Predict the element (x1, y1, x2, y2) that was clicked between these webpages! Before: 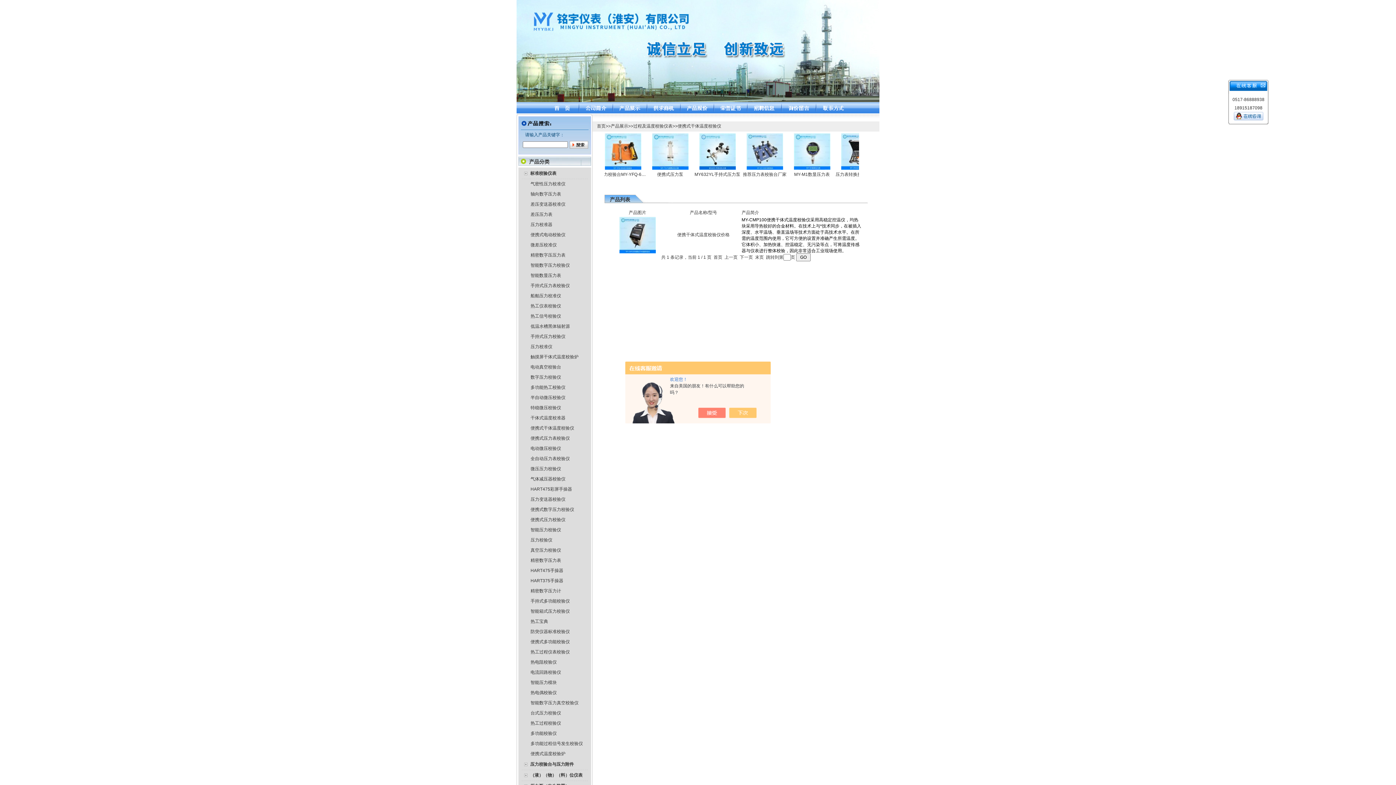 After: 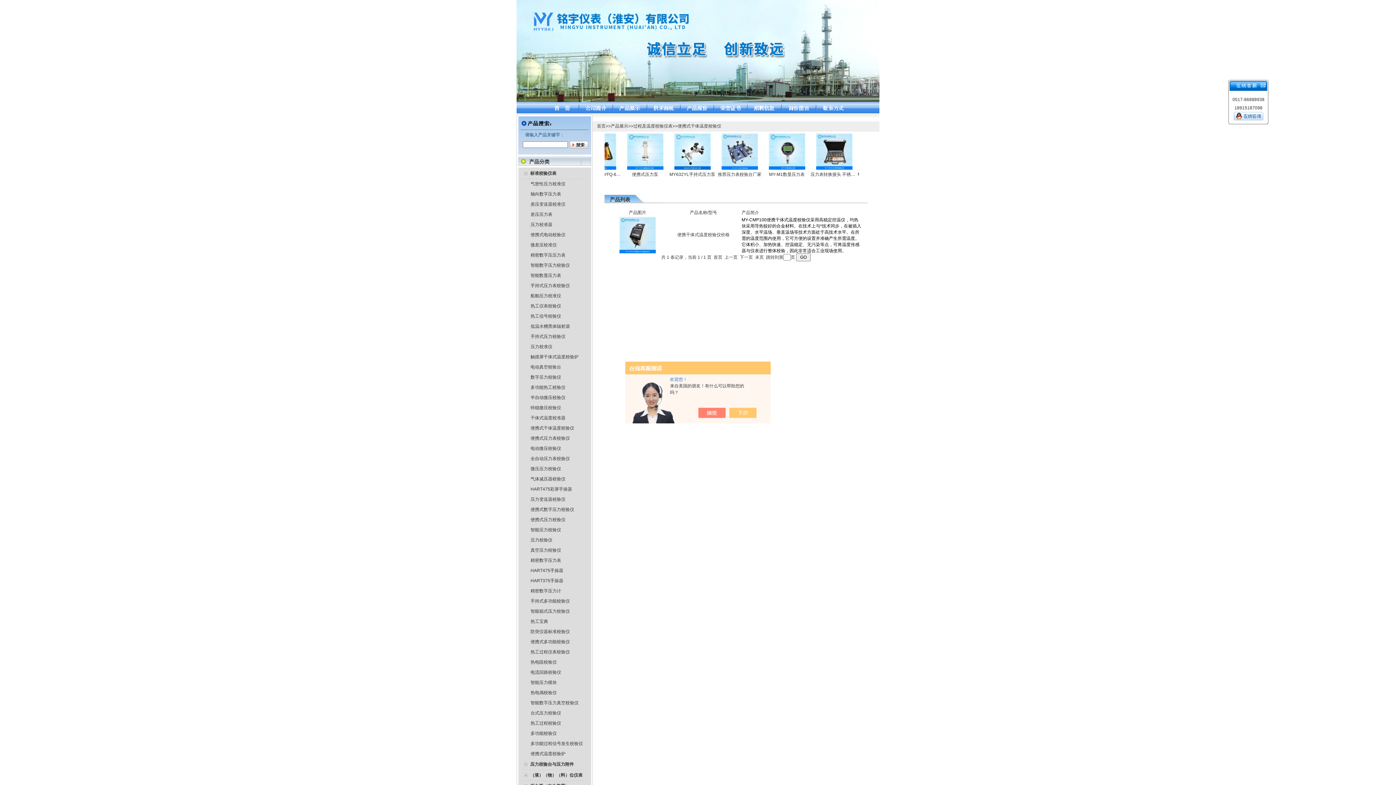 Action: label: 便携式干体温度校验仪 bbox: (677, 123, 721, 128)